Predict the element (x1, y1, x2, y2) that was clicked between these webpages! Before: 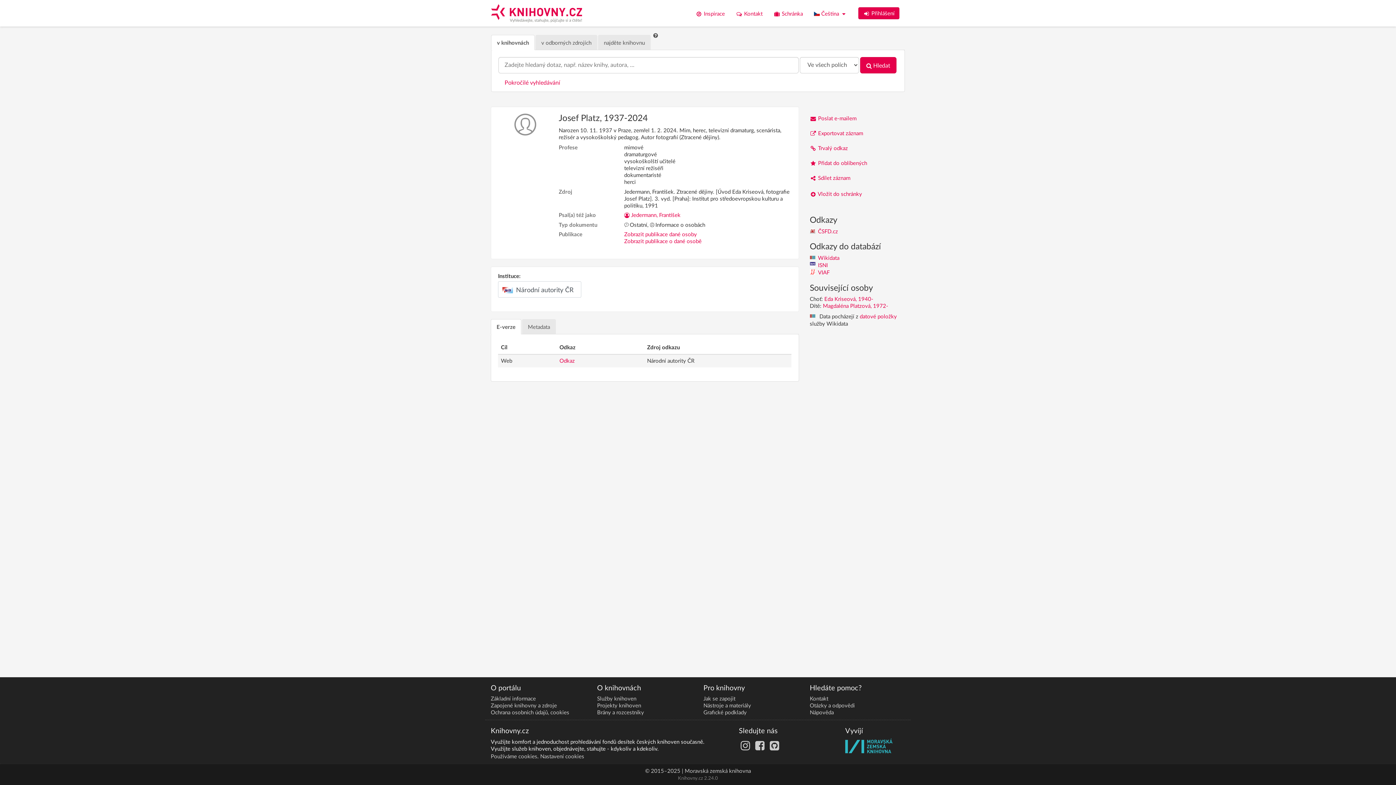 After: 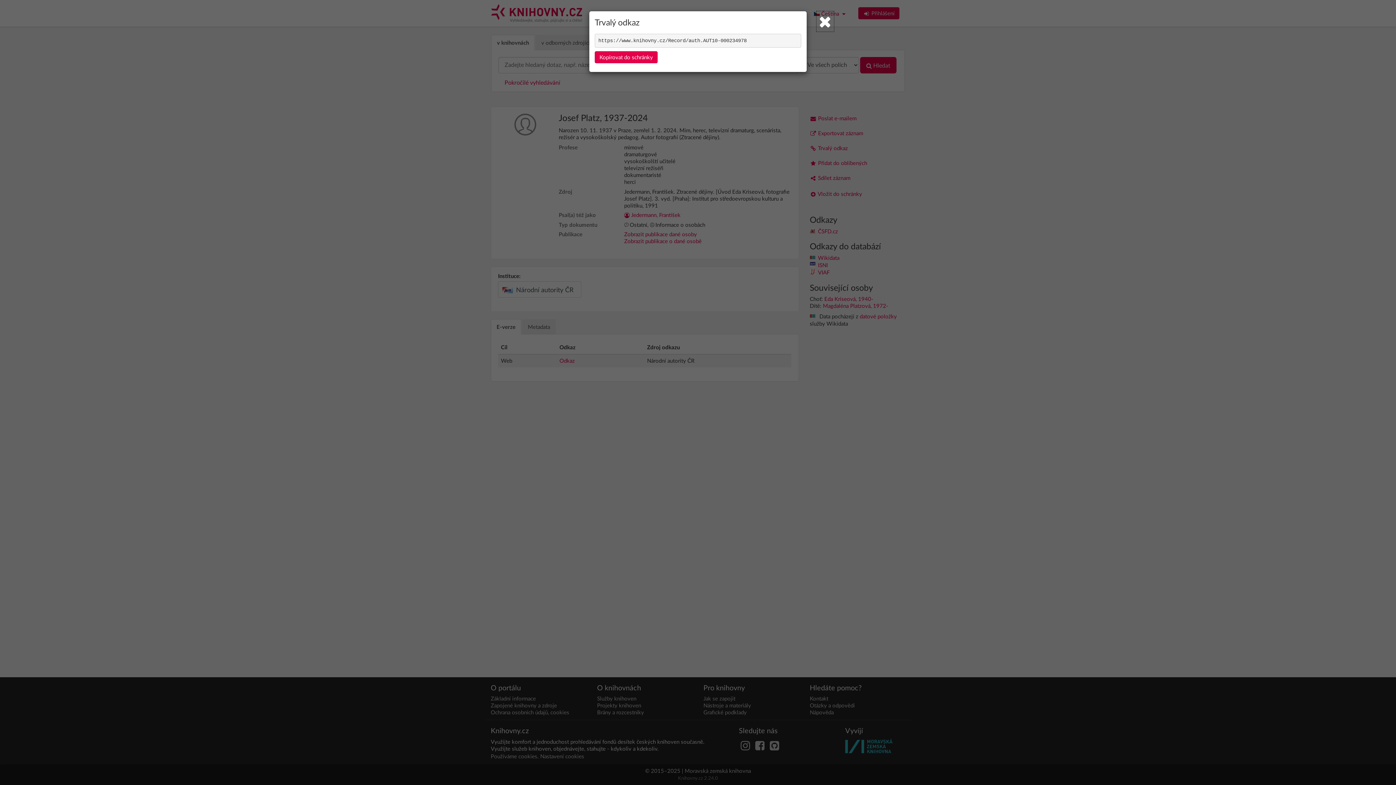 Action: bbox: (810, 141, 905, 155) label:  Trvalý odkaz